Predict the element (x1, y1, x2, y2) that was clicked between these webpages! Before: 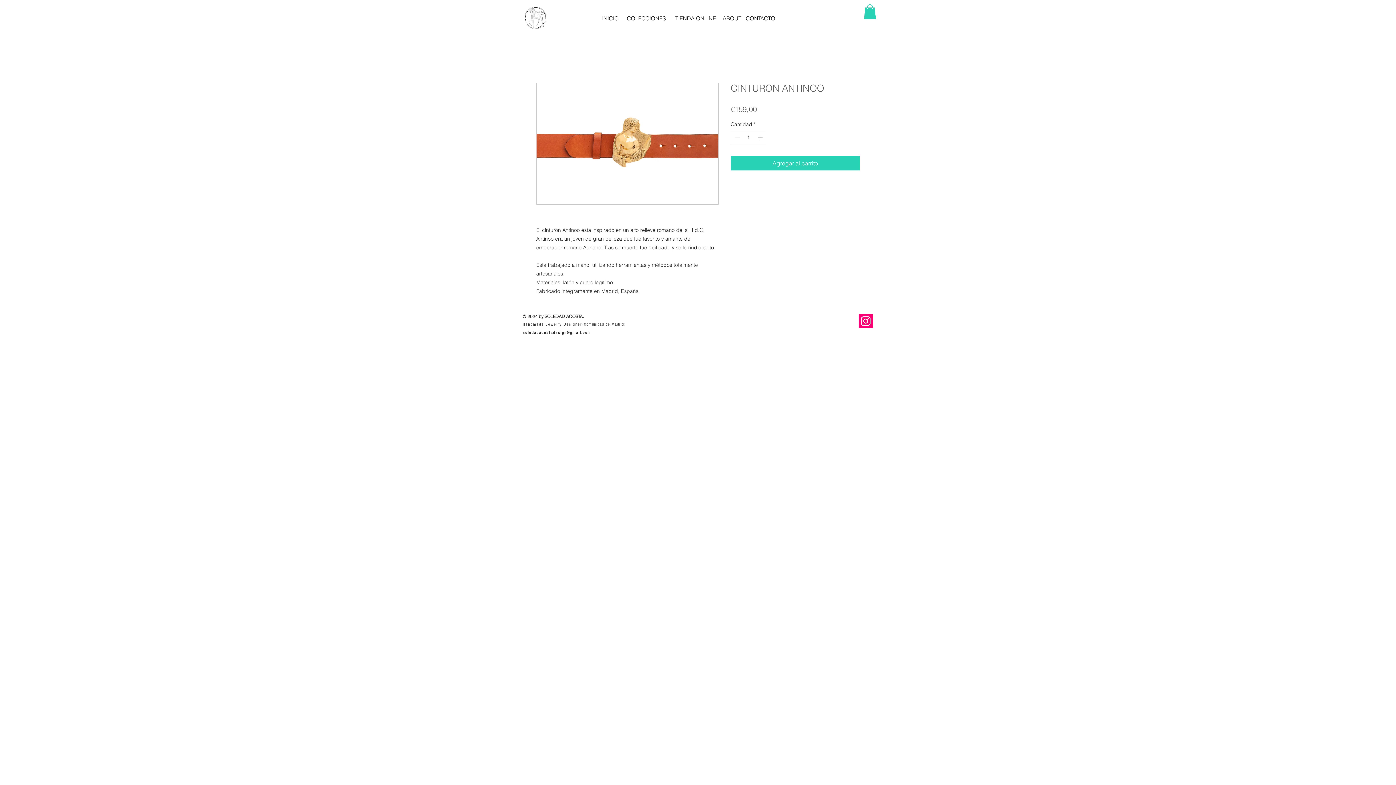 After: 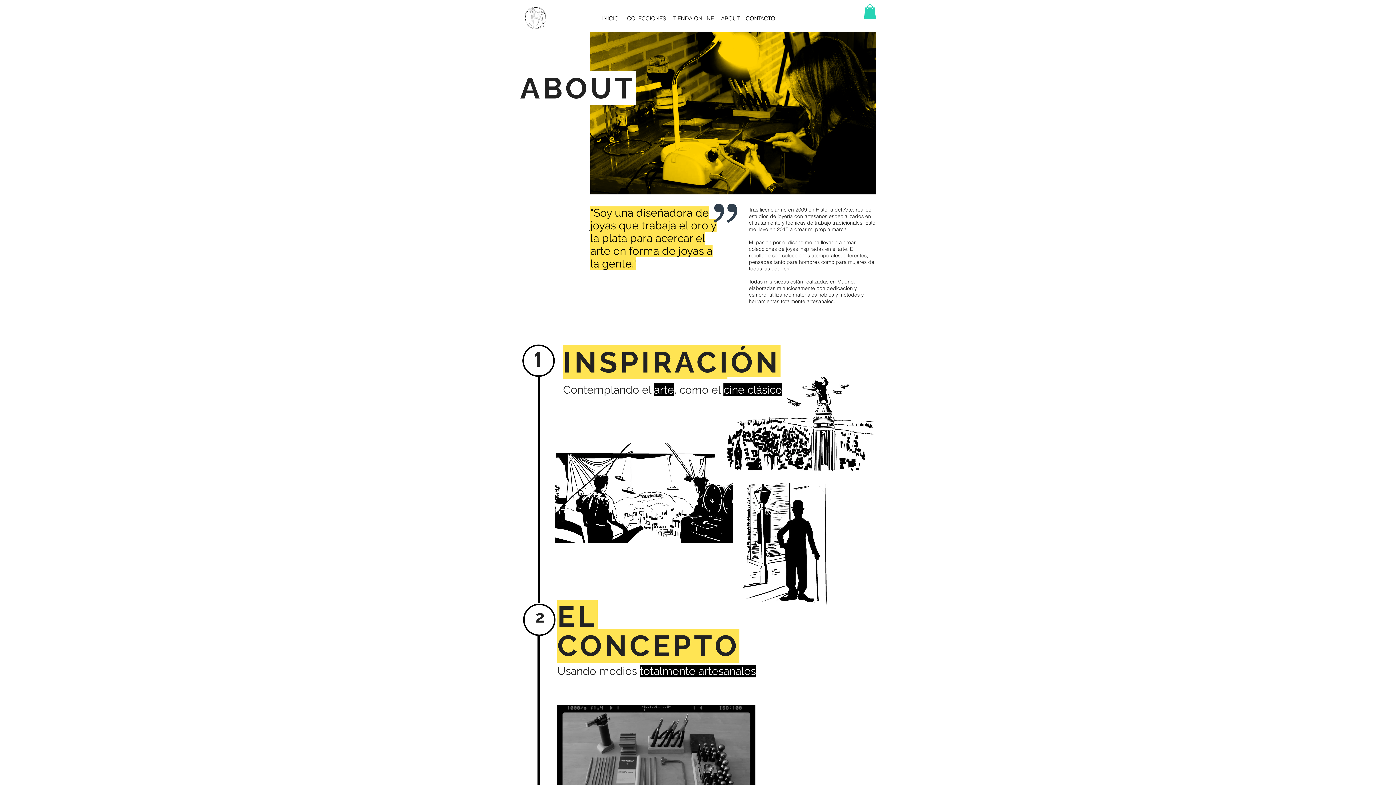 Action: bbox: (712, 10, 752, 26) label: ABOUT